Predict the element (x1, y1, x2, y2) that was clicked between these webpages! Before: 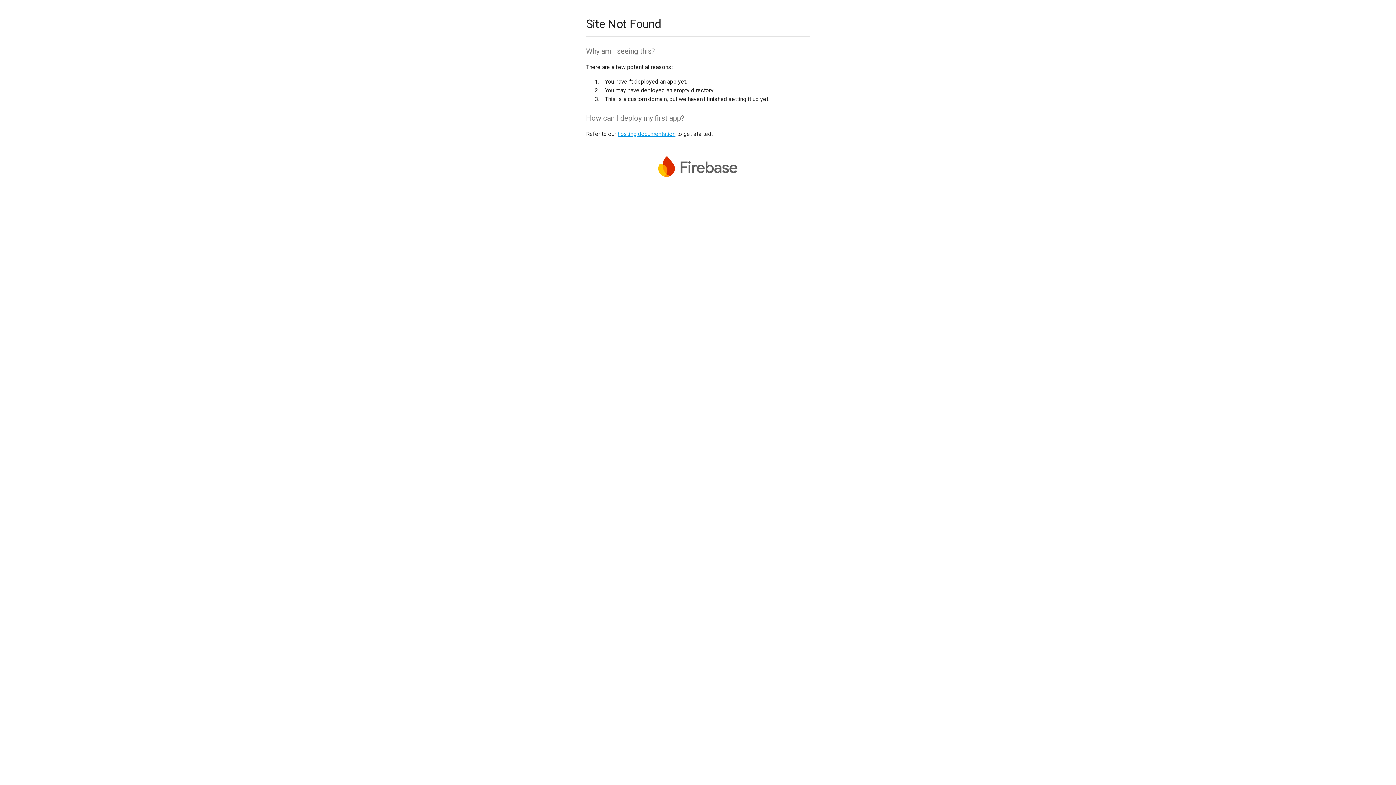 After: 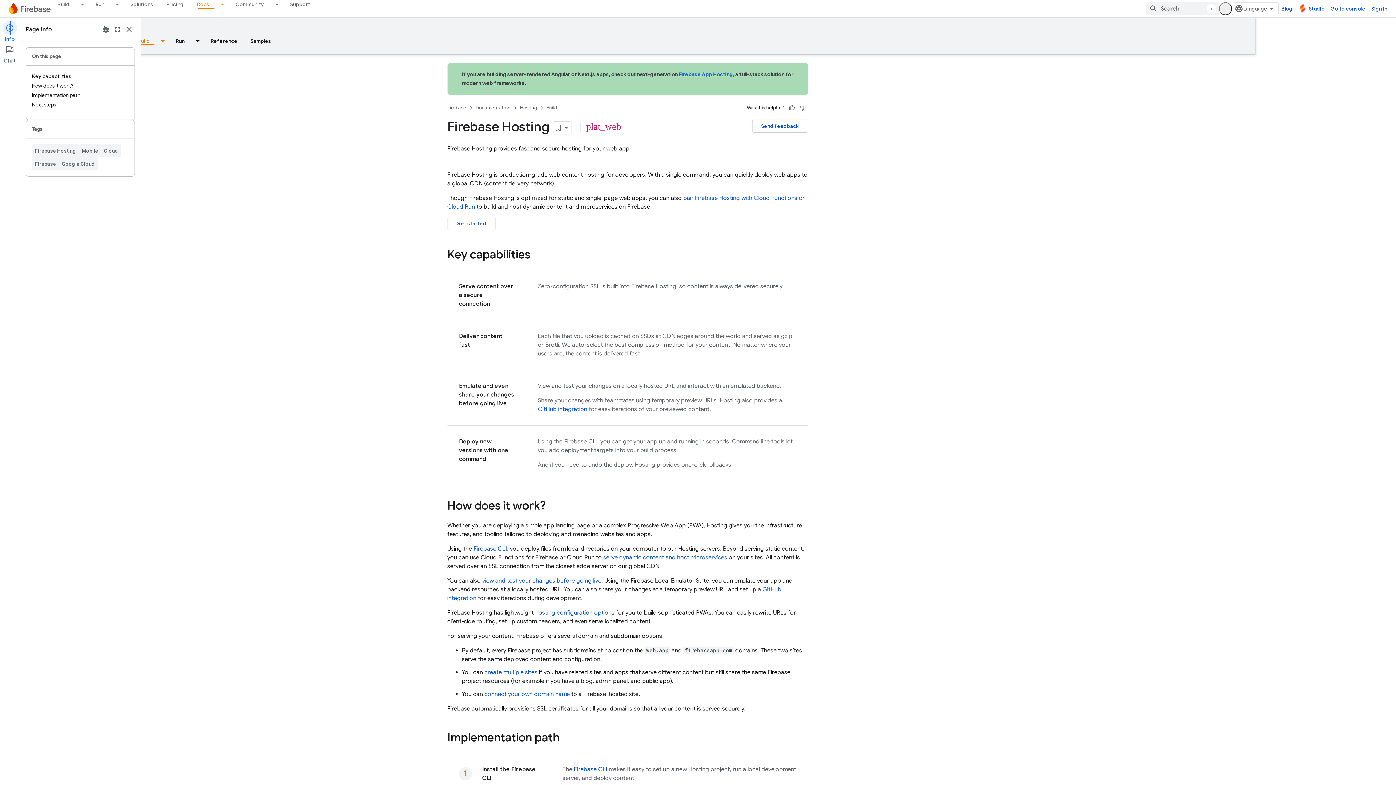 Action: label: hosting documentation bbox: (617, 130, 675, 137)